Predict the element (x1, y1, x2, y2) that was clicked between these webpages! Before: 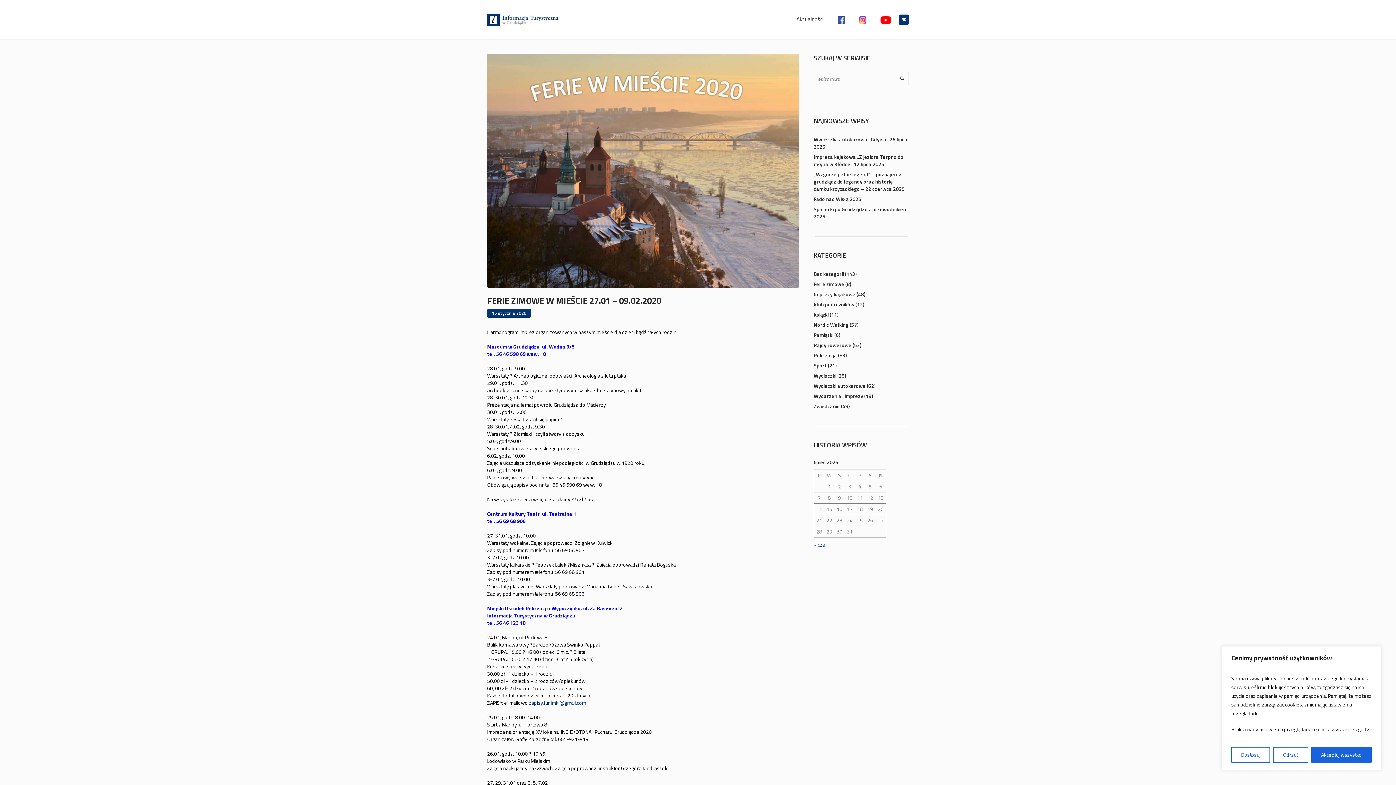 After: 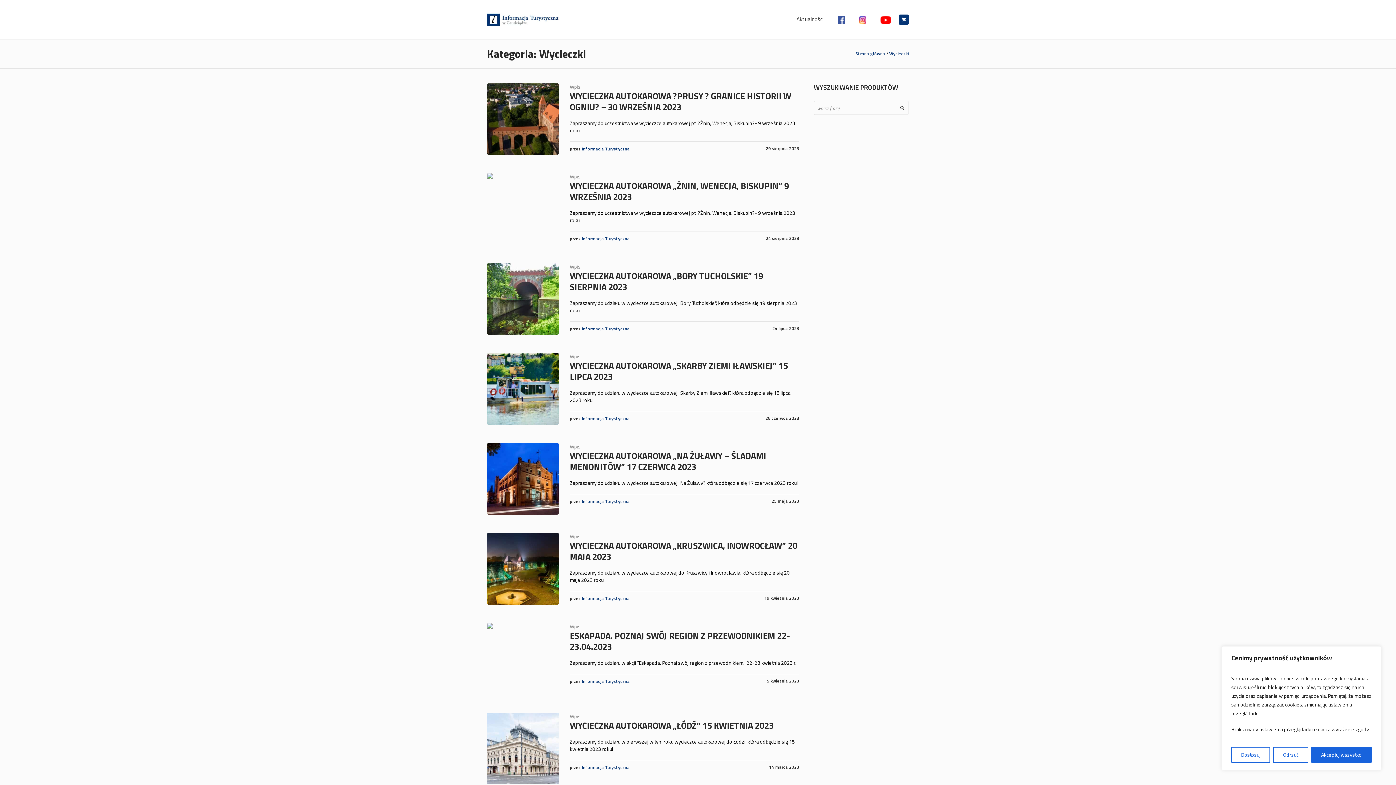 Action: bbox: (813, 372, 836, 379) label: Wycieczki